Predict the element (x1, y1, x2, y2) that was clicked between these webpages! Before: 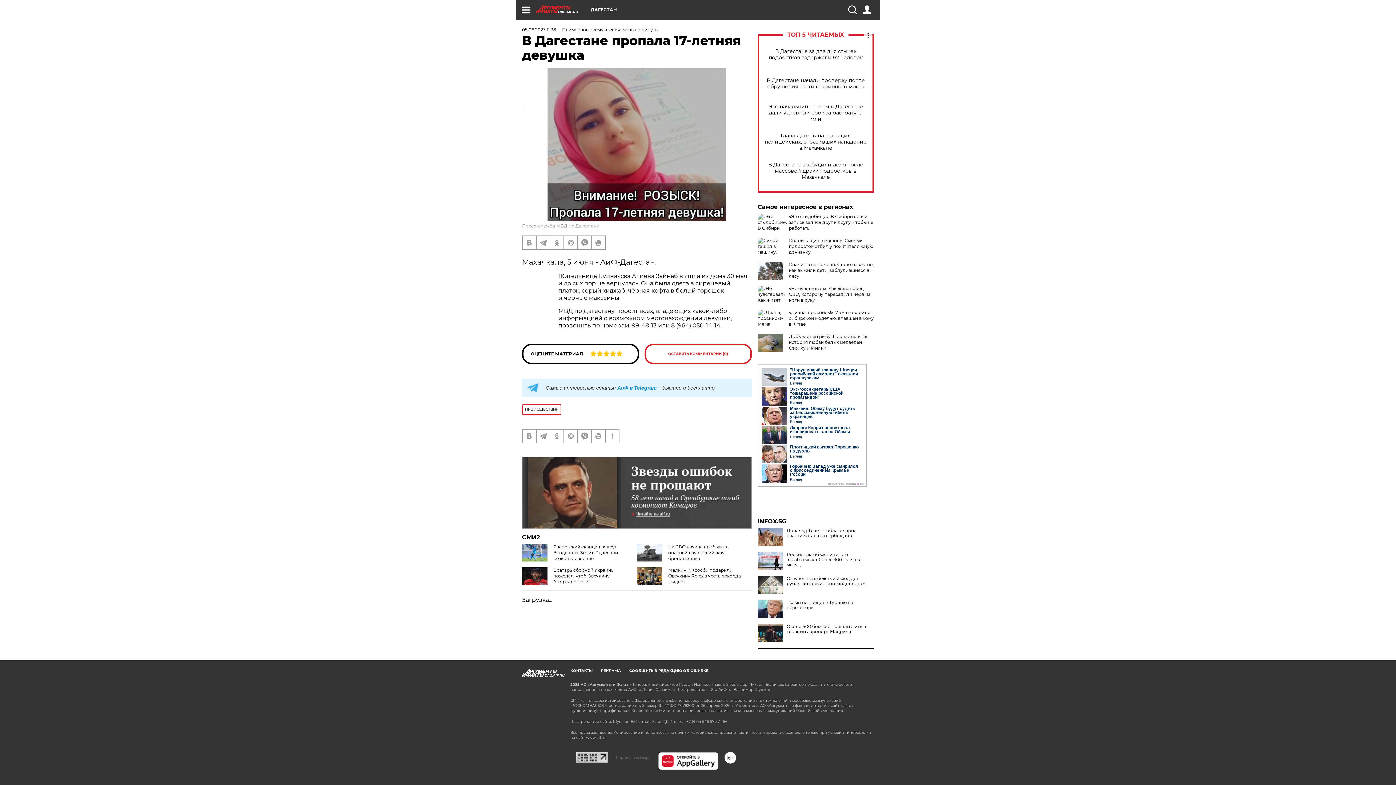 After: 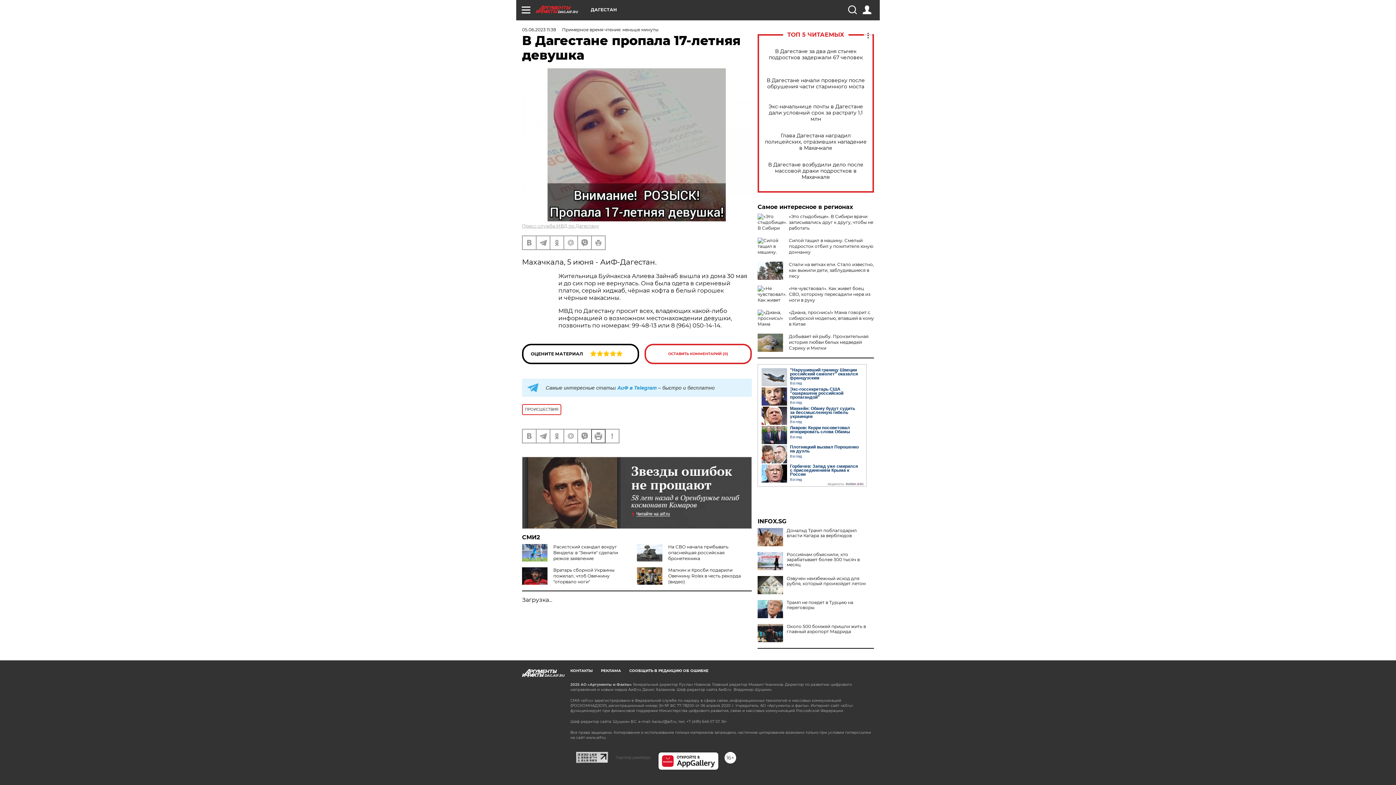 Action: bbox: (592, 429, 605, 443)